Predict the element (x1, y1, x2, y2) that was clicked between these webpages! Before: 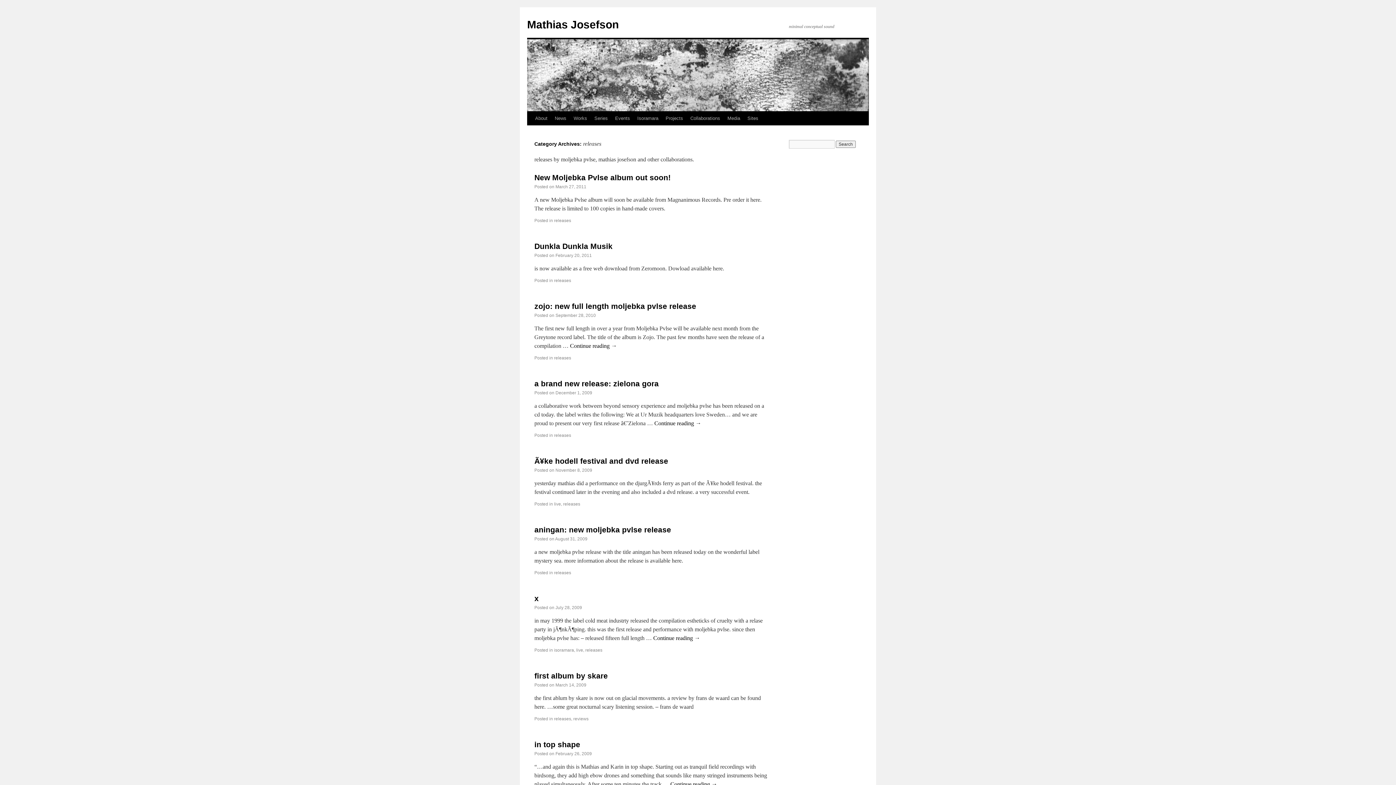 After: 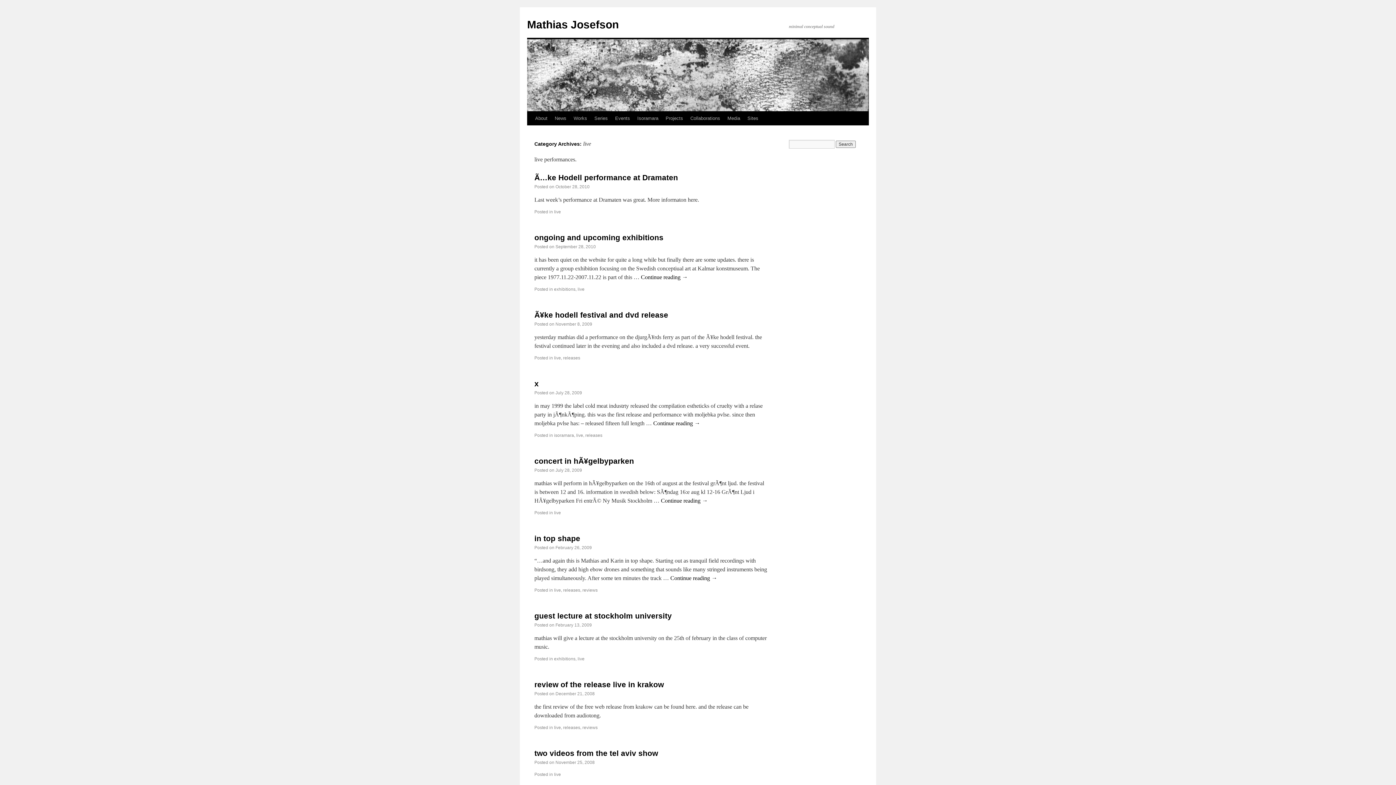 Action: label: live bbox: (554, 501, 561, 506)